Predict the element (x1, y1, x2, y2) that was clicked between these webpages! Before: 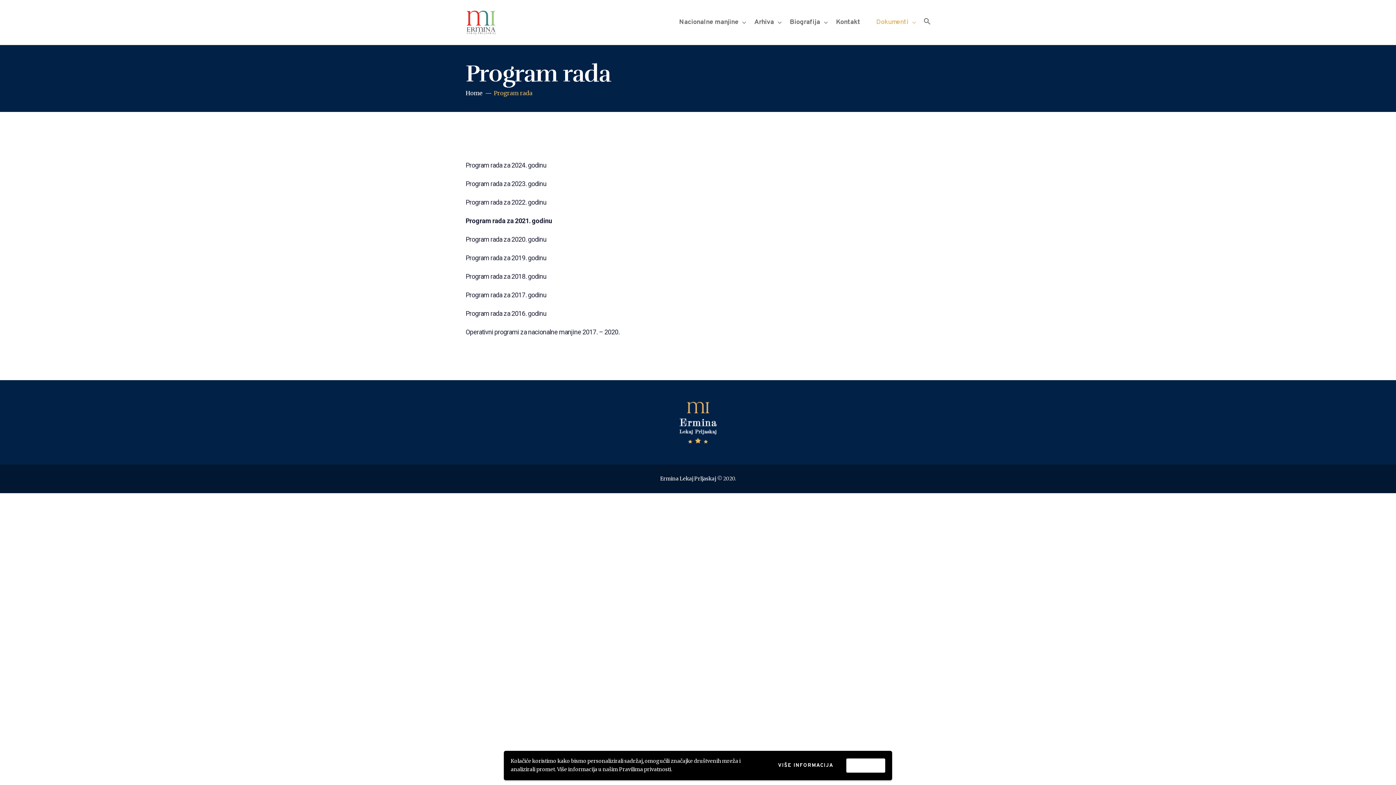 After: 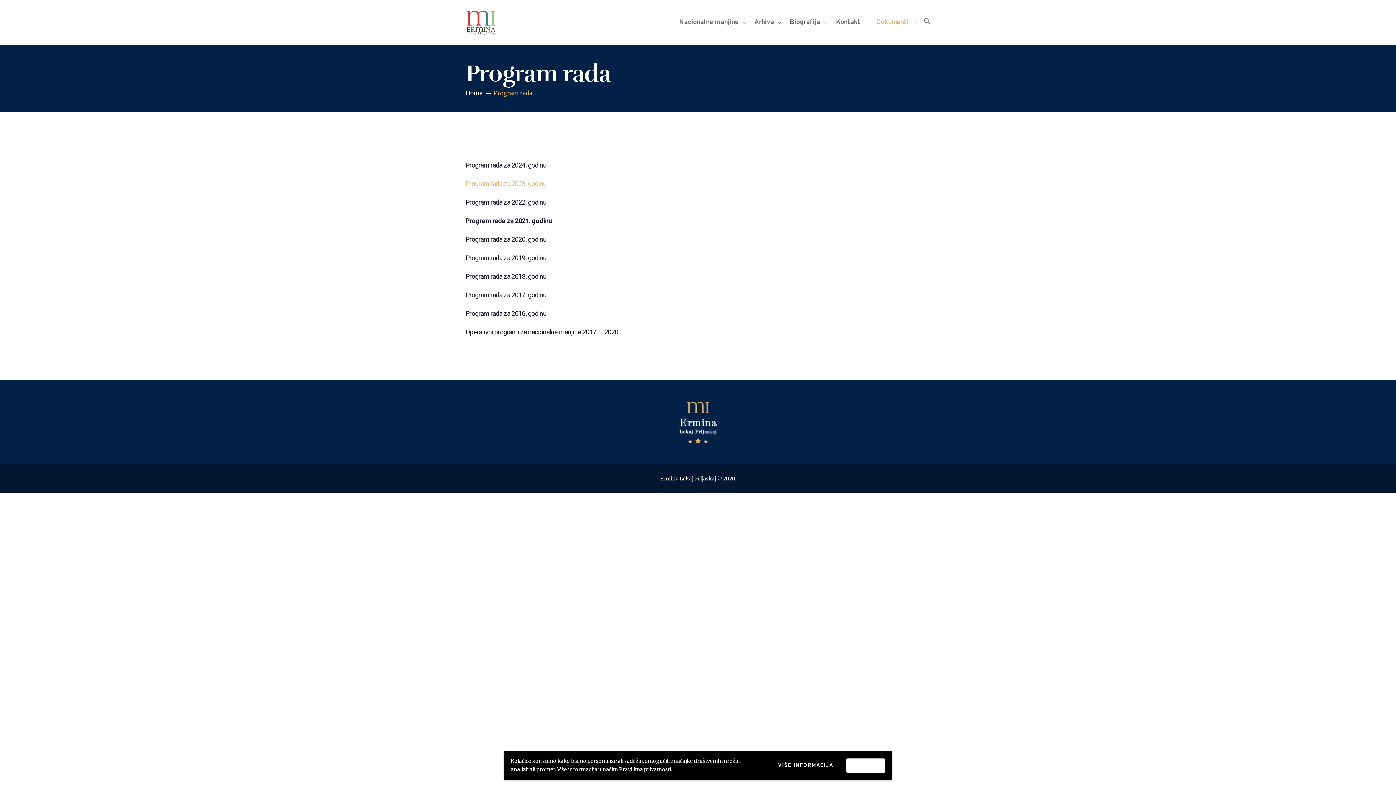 Action: label: Program rada za 2023. godinu bbox: (465, 179, 930, 188)